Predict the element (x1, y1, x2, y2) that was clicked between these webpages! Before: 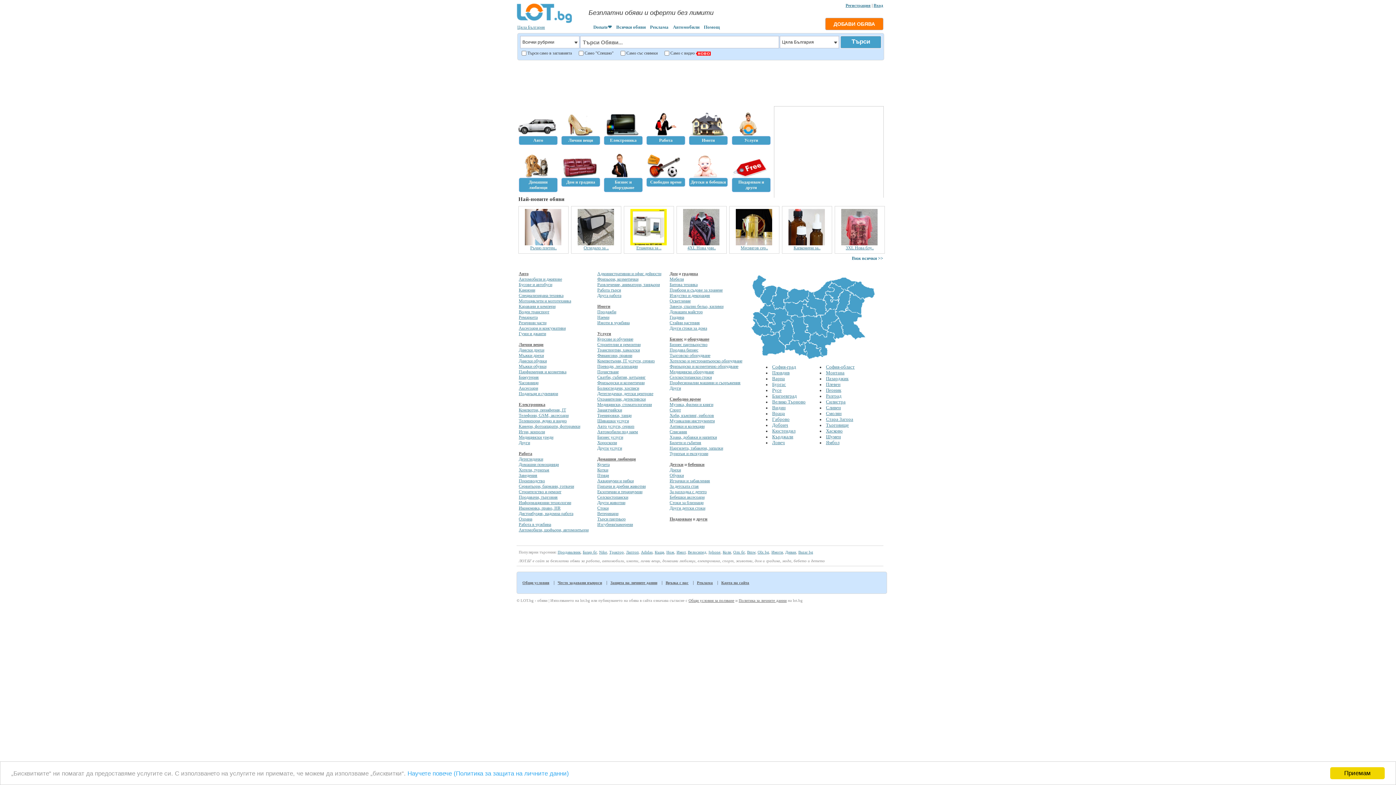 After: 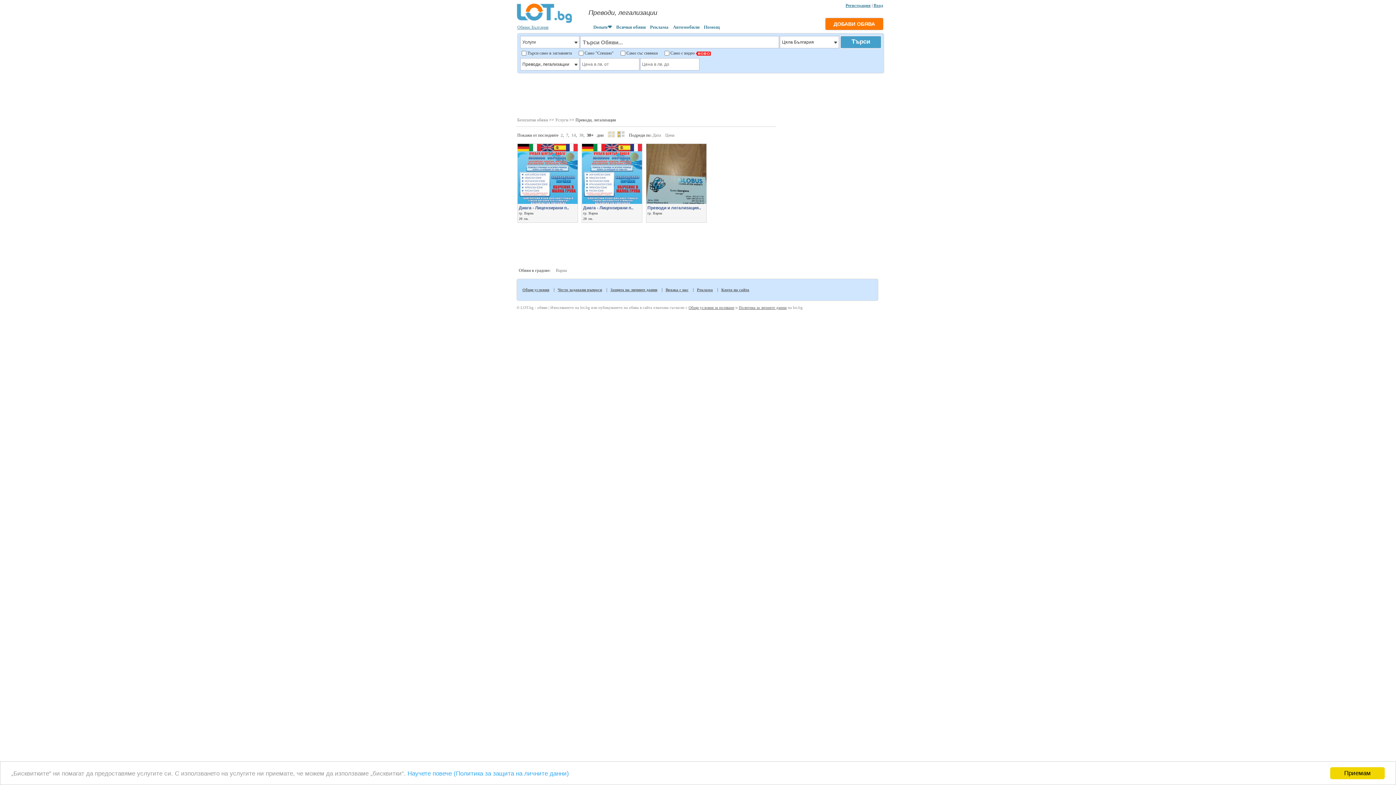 Action: label: Преводи, легализации bbox: (597, 364, 637, 369)